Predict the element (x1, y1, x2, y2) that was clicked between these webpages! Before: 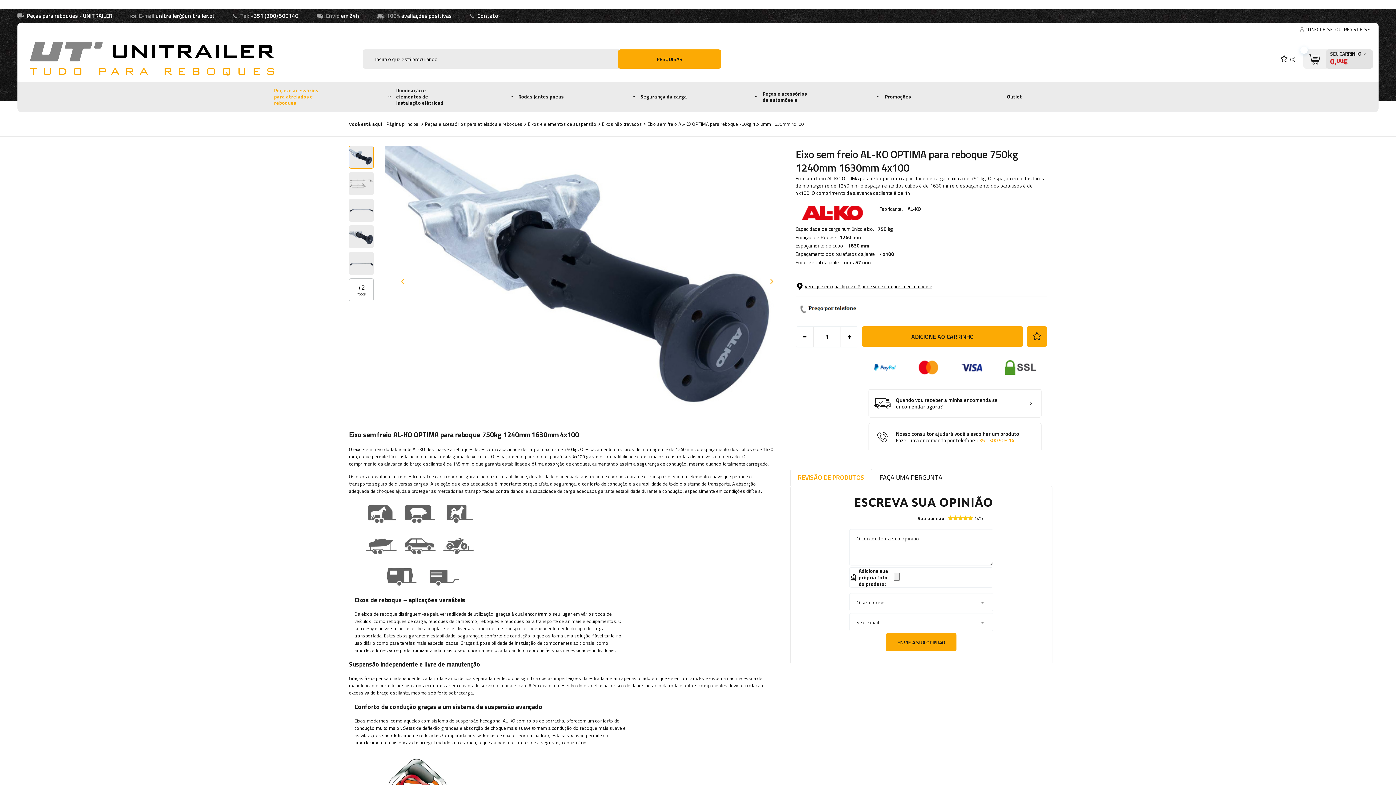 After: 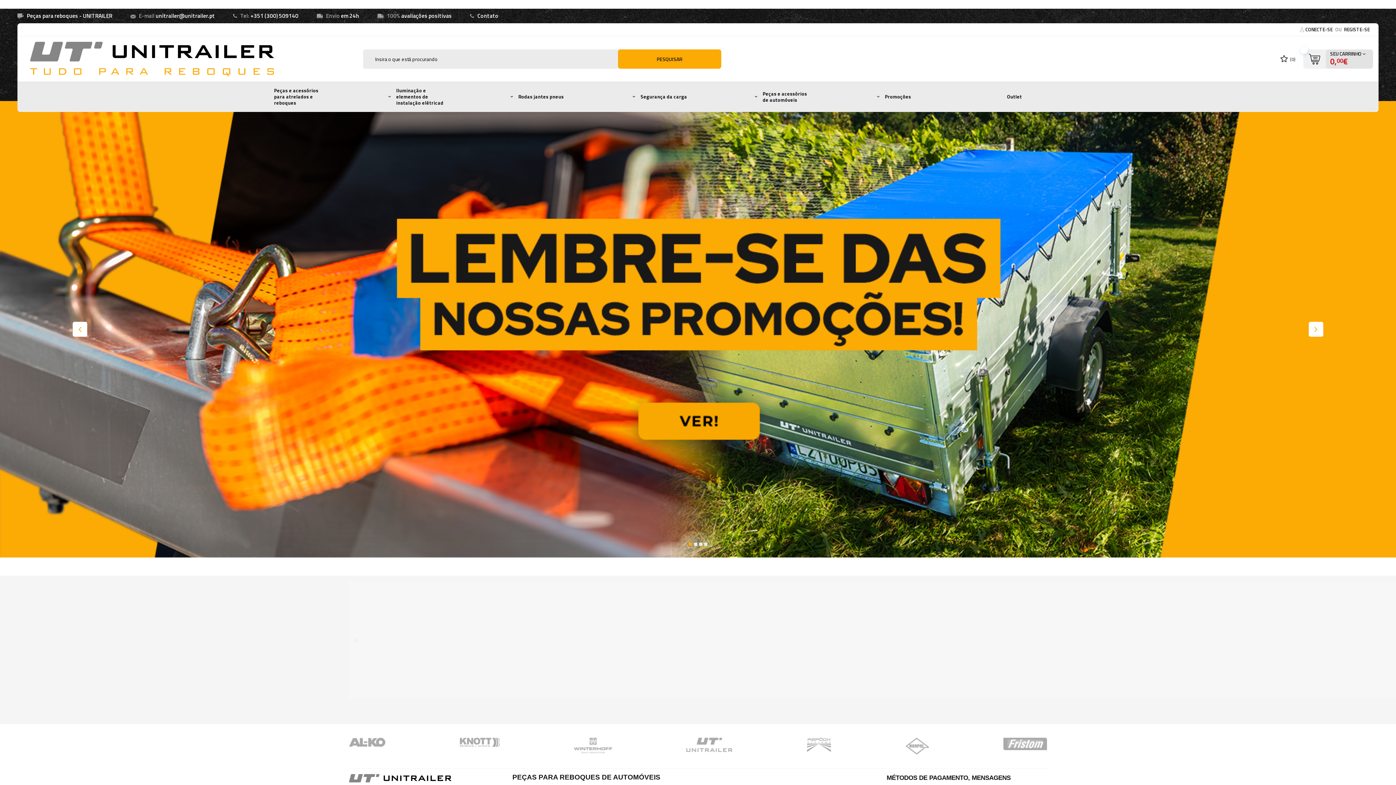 Action: bbox: (30, 41, 274, 76)